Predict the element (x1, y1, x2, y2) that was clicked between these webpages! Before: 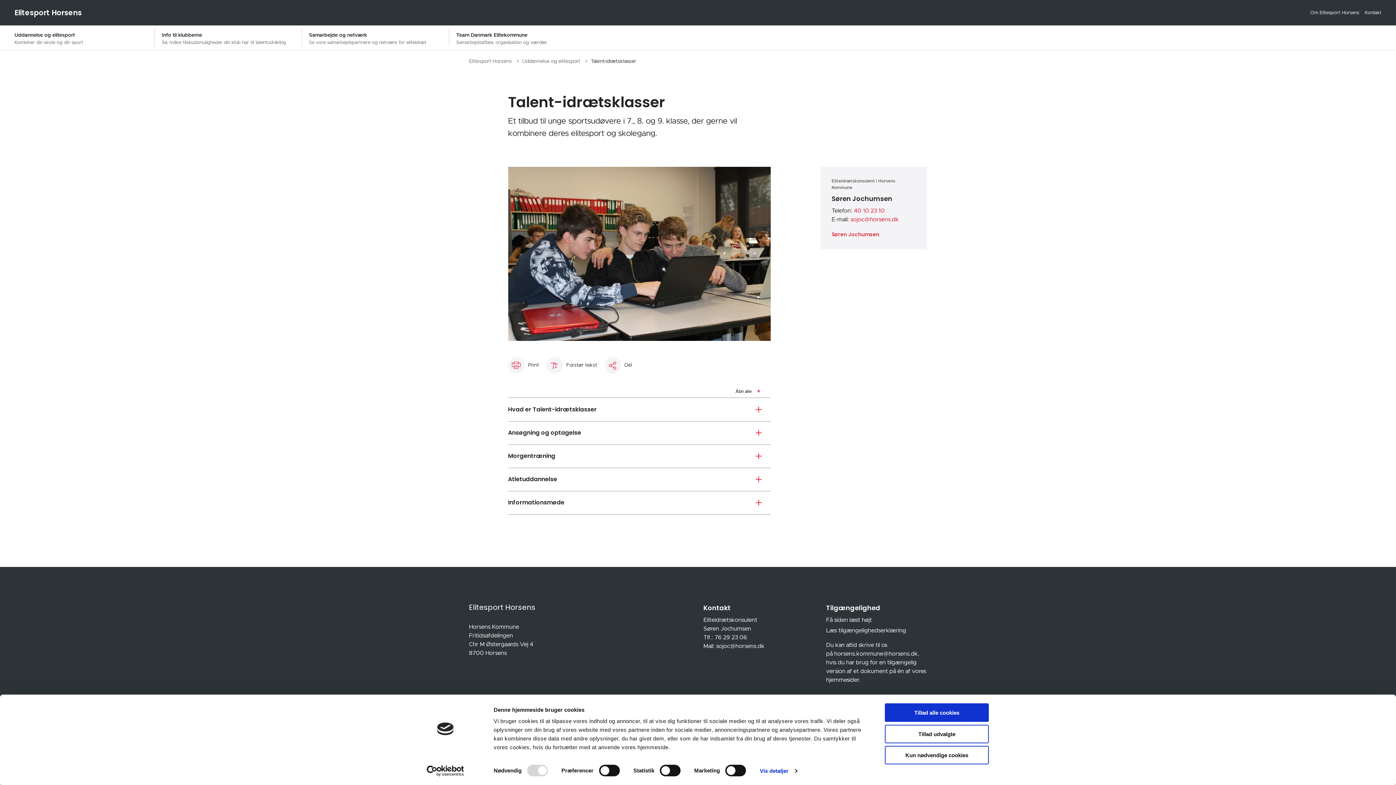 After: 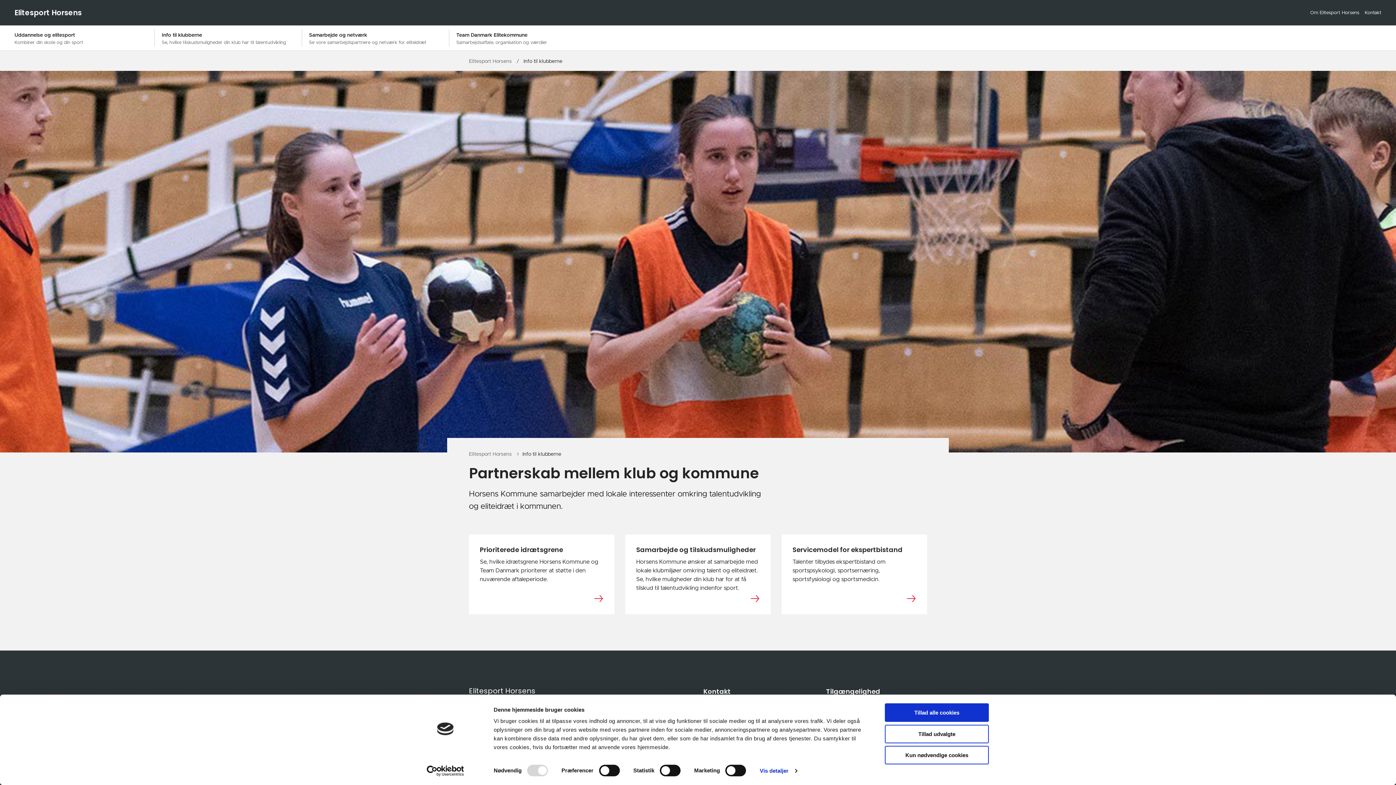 Action: label: Info til klubberne
Se, hvilke tilskudsmuligheder din klub har til talentudvikling bbox: (161, 30, 294, 46)